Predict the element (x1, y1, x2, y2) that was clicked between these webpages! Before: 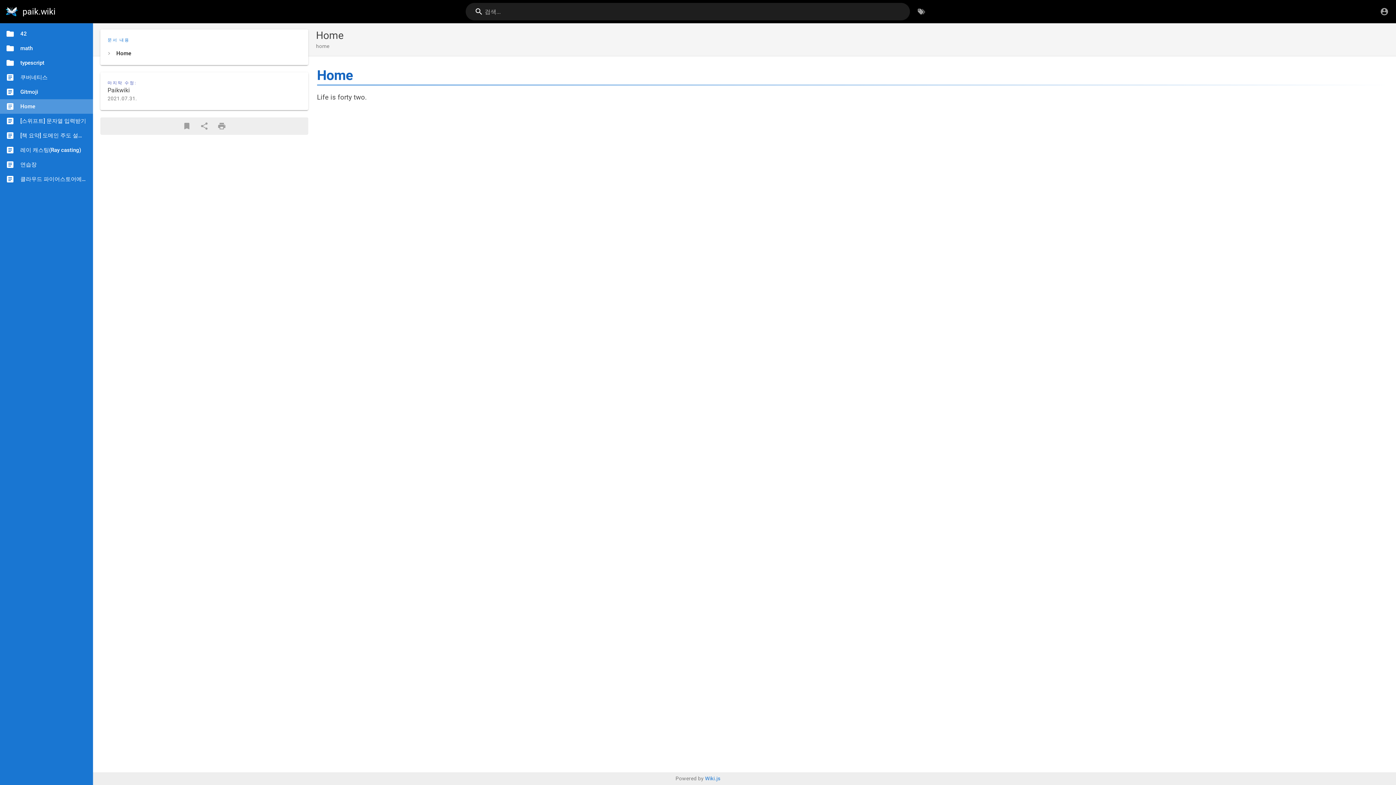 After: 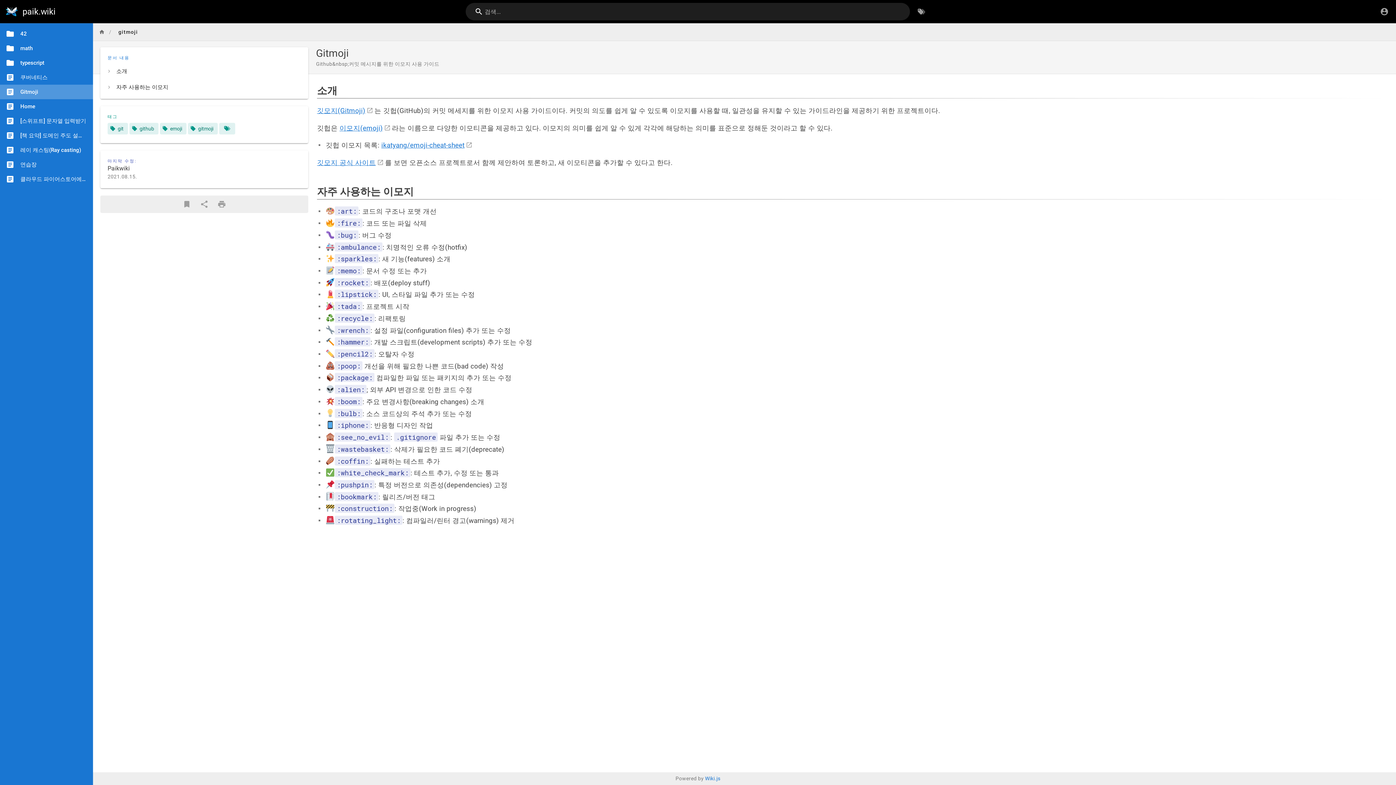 Action: bbox: (0, 84, 93, 99) label: Gitmoji